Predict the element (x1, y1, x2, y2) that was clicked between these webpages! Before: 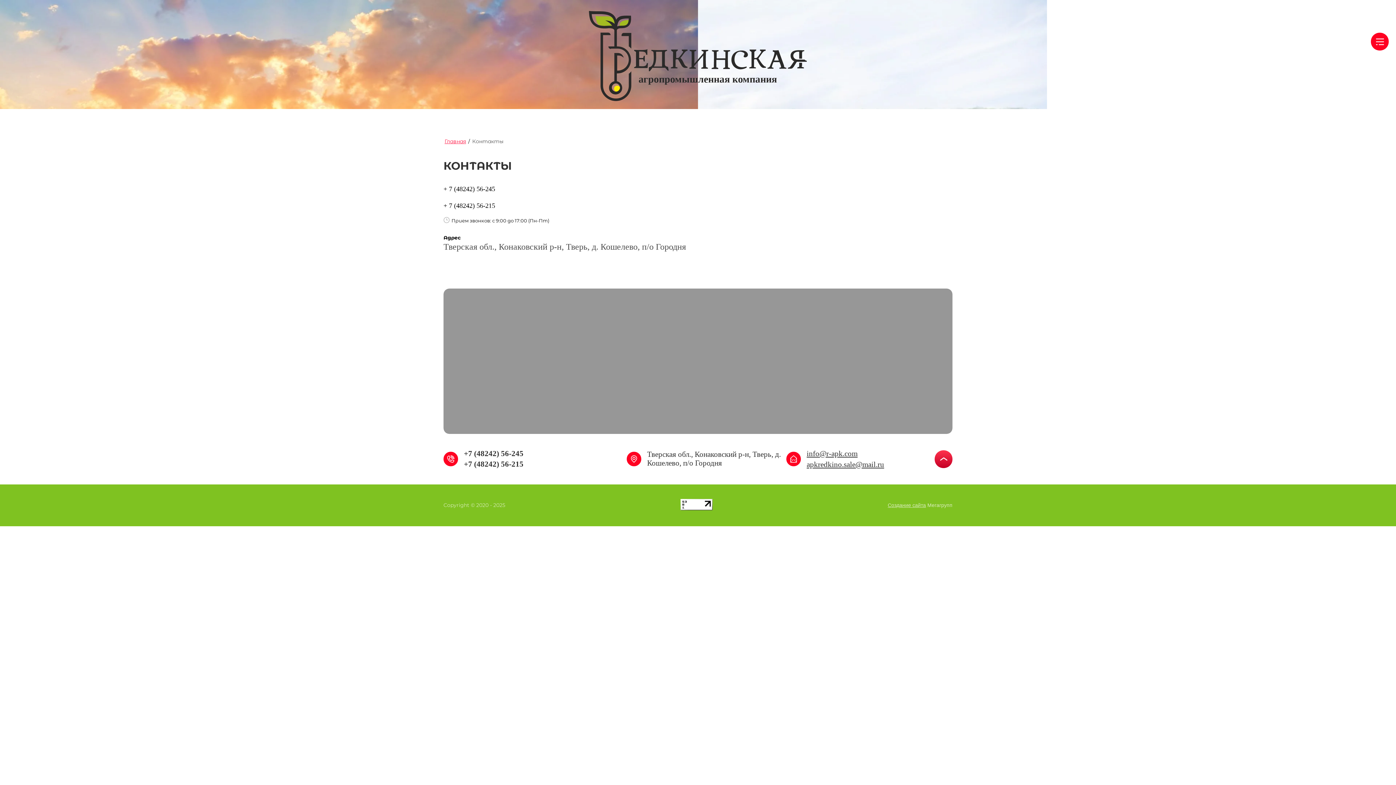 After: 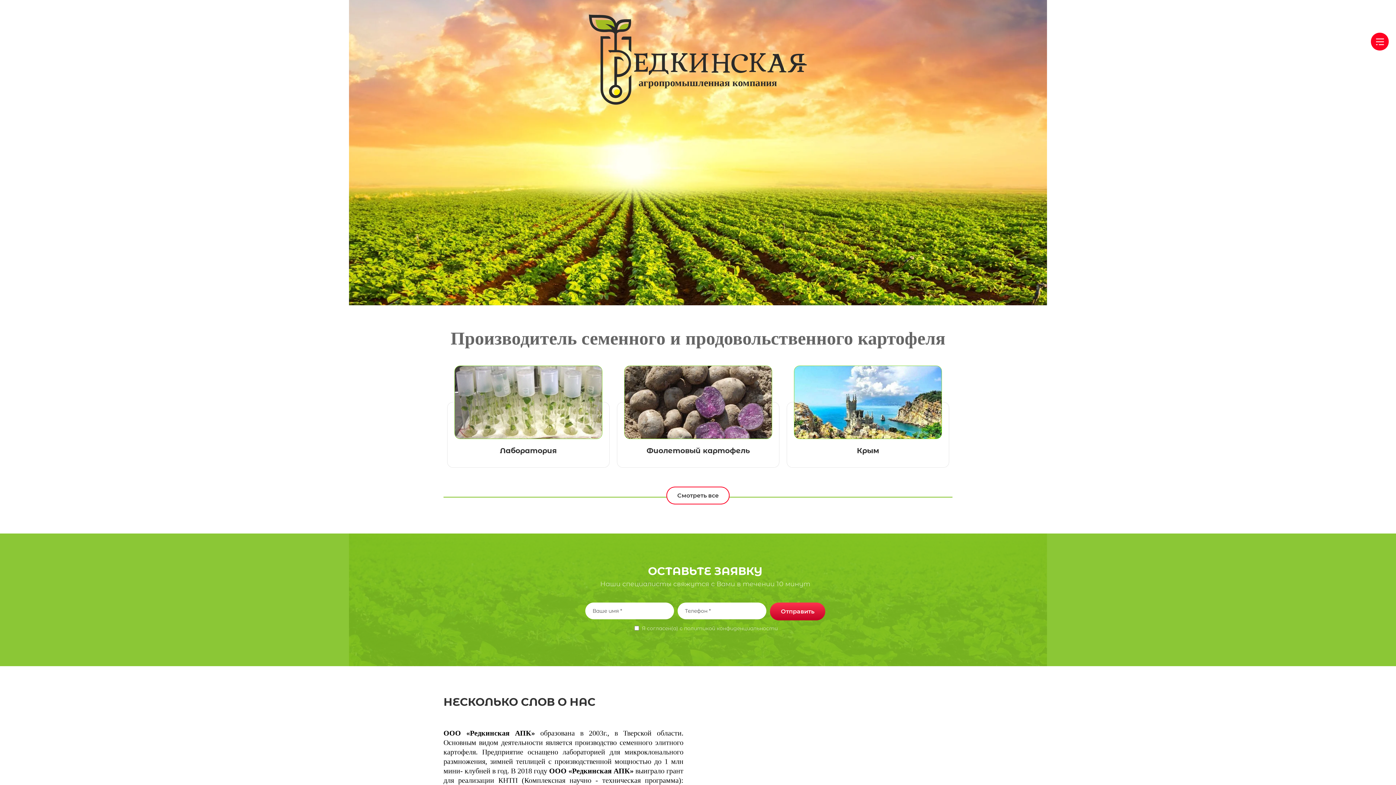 Action: bbox: (545, 10, 850, 106)